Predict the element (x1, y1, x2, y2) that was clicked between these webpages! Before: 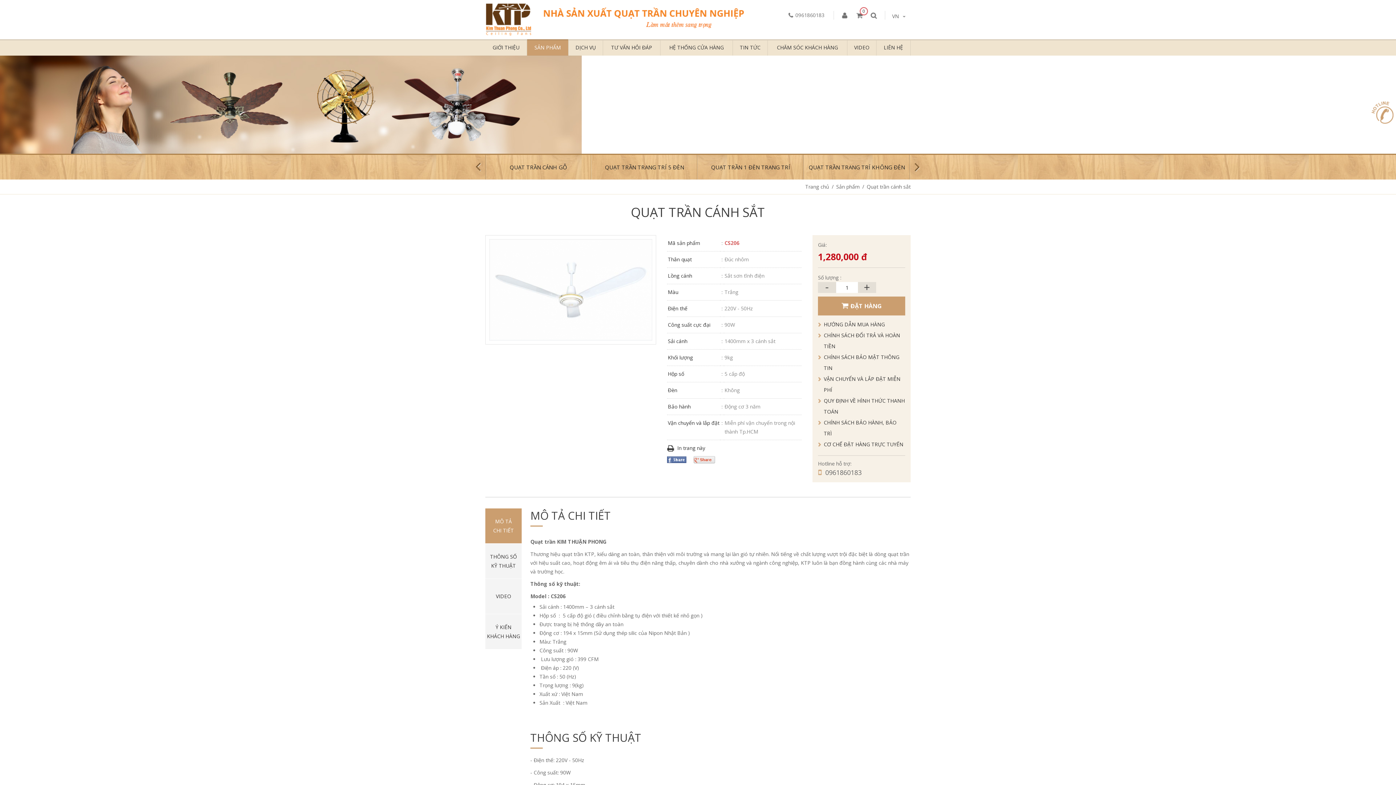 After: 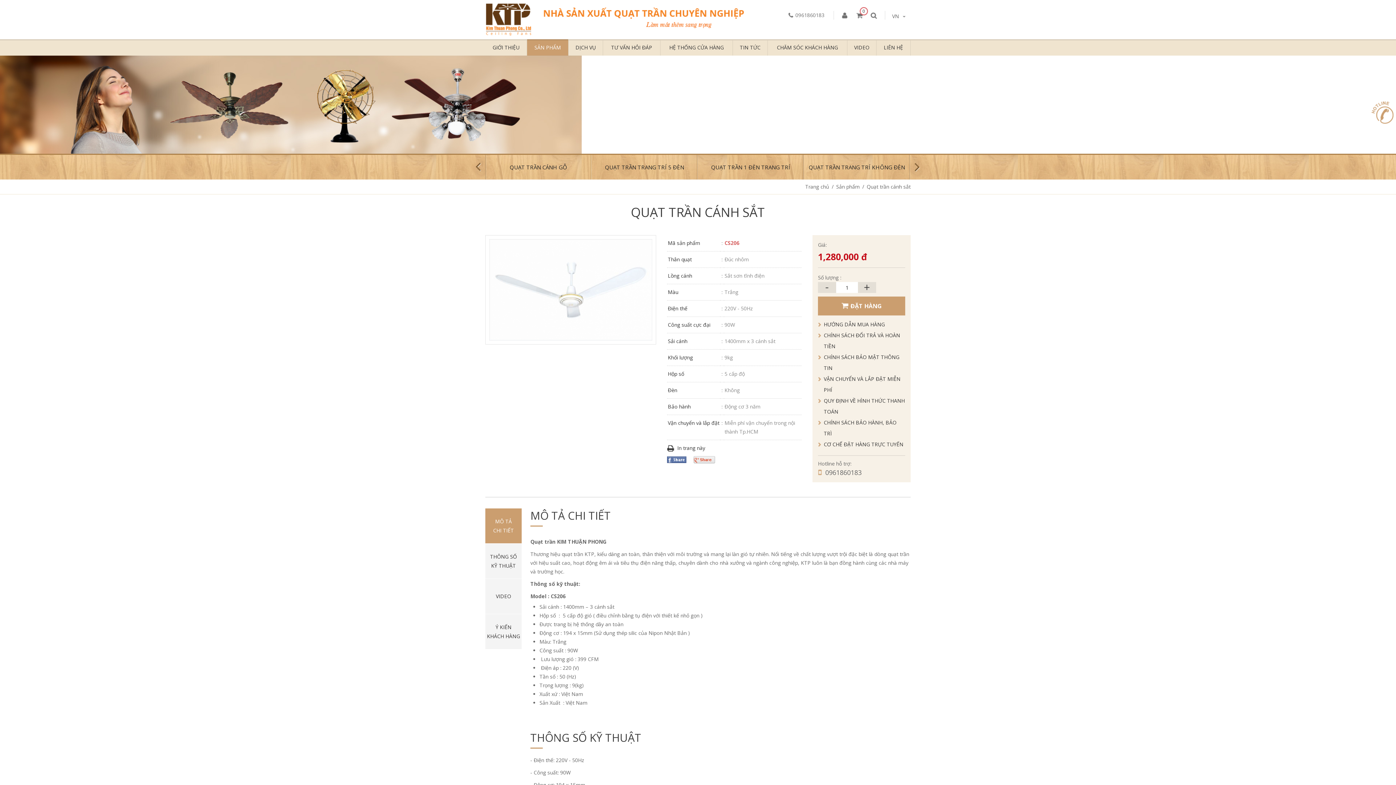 Action: bbox: (530, 508, 610, 523) label: MÔ TẢ CHI TIẾT